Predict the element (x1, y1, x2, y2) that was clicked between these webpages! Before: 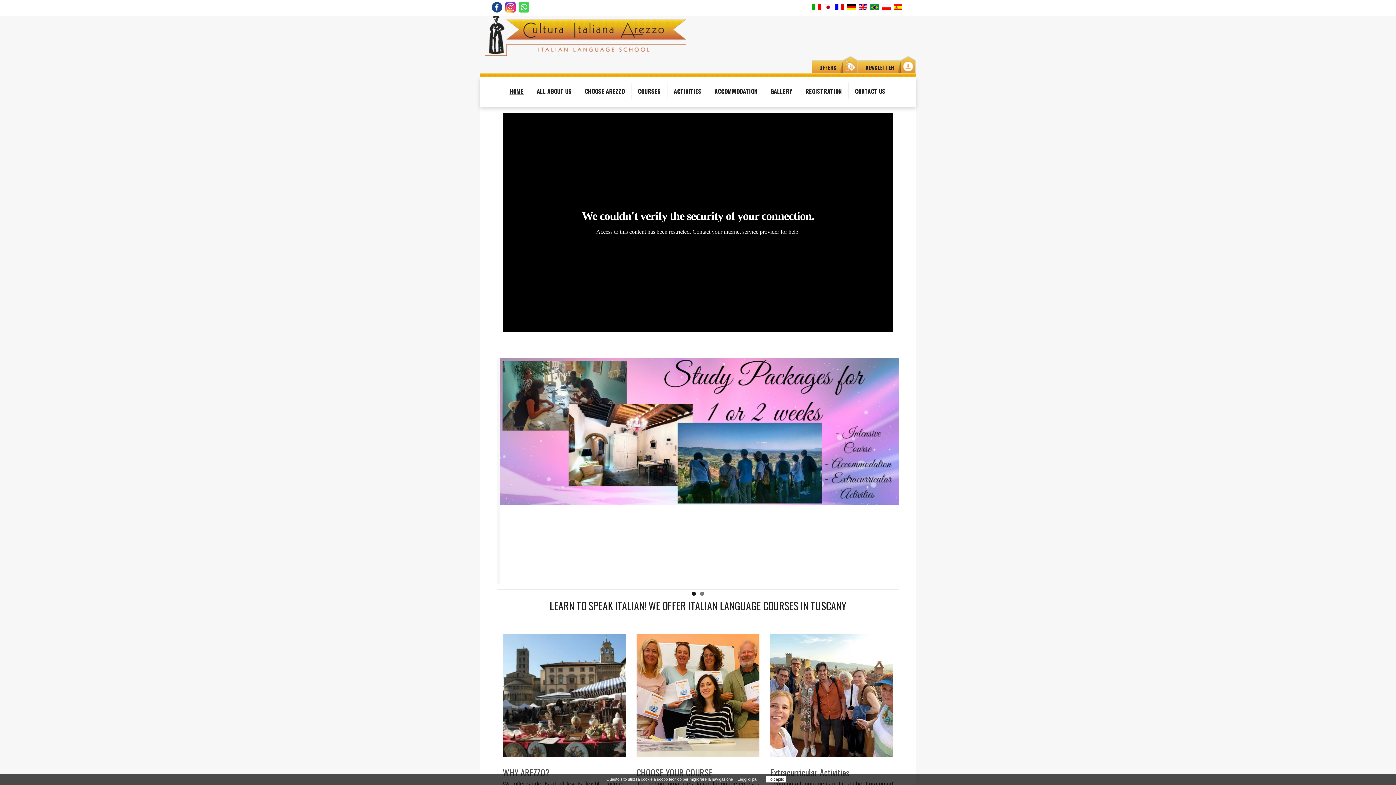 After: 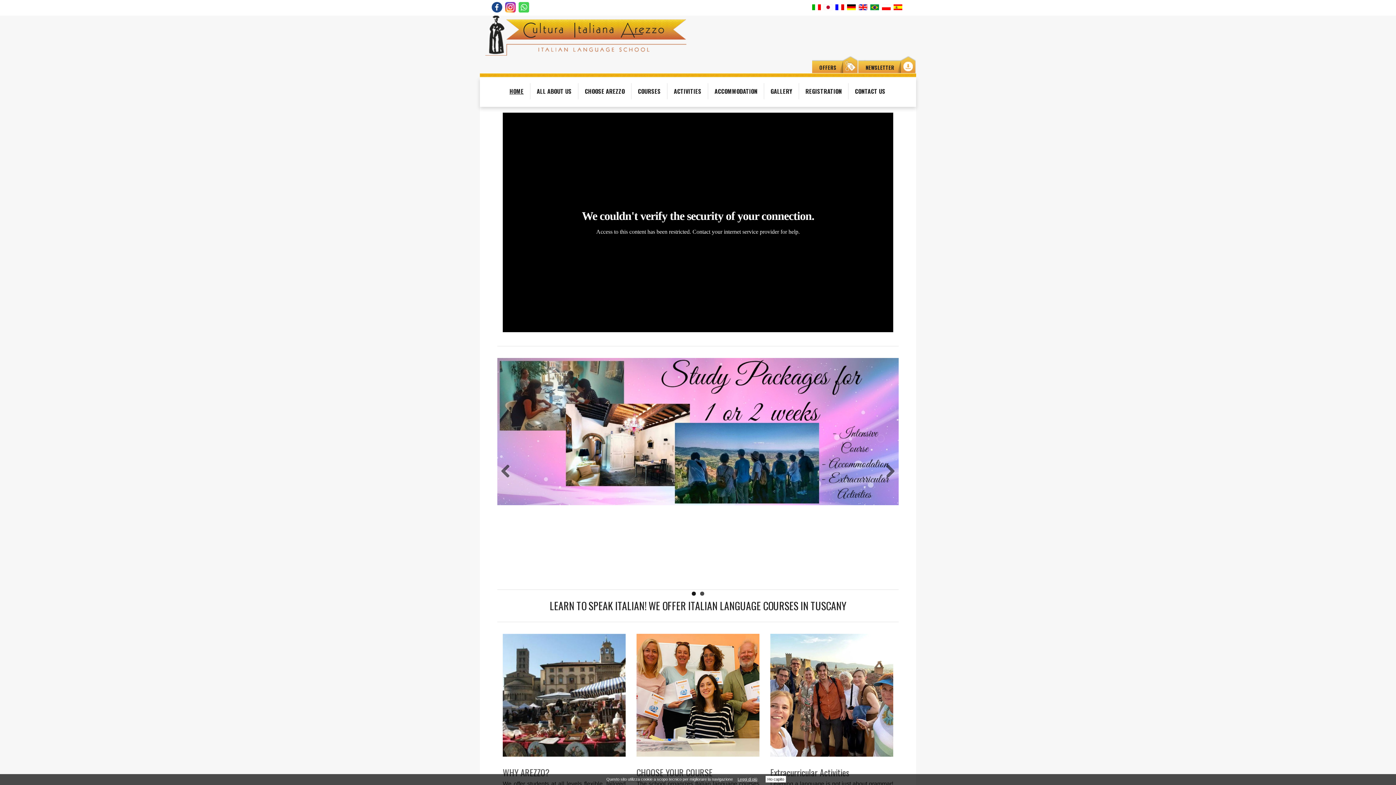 Action: bbox: (700, 592, 704, 596) label: 2